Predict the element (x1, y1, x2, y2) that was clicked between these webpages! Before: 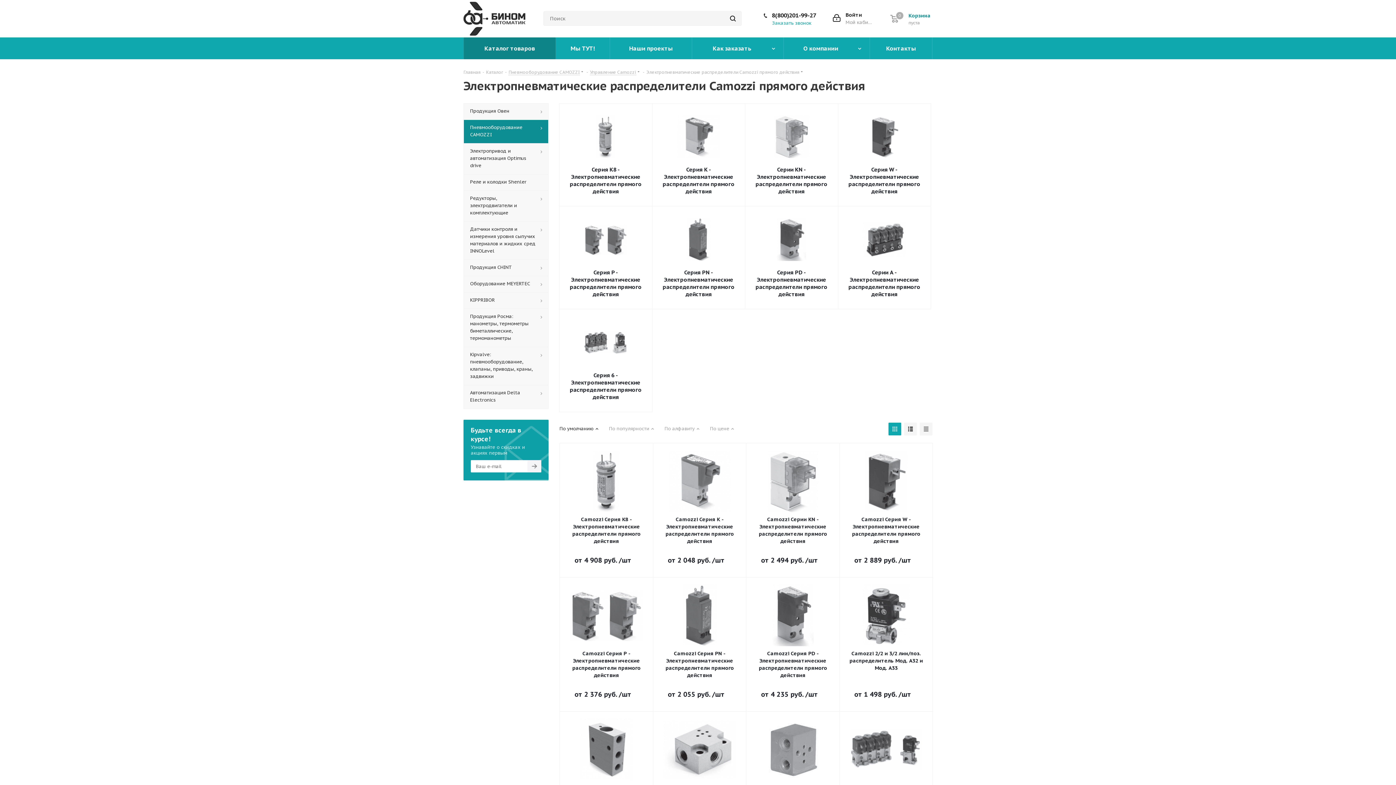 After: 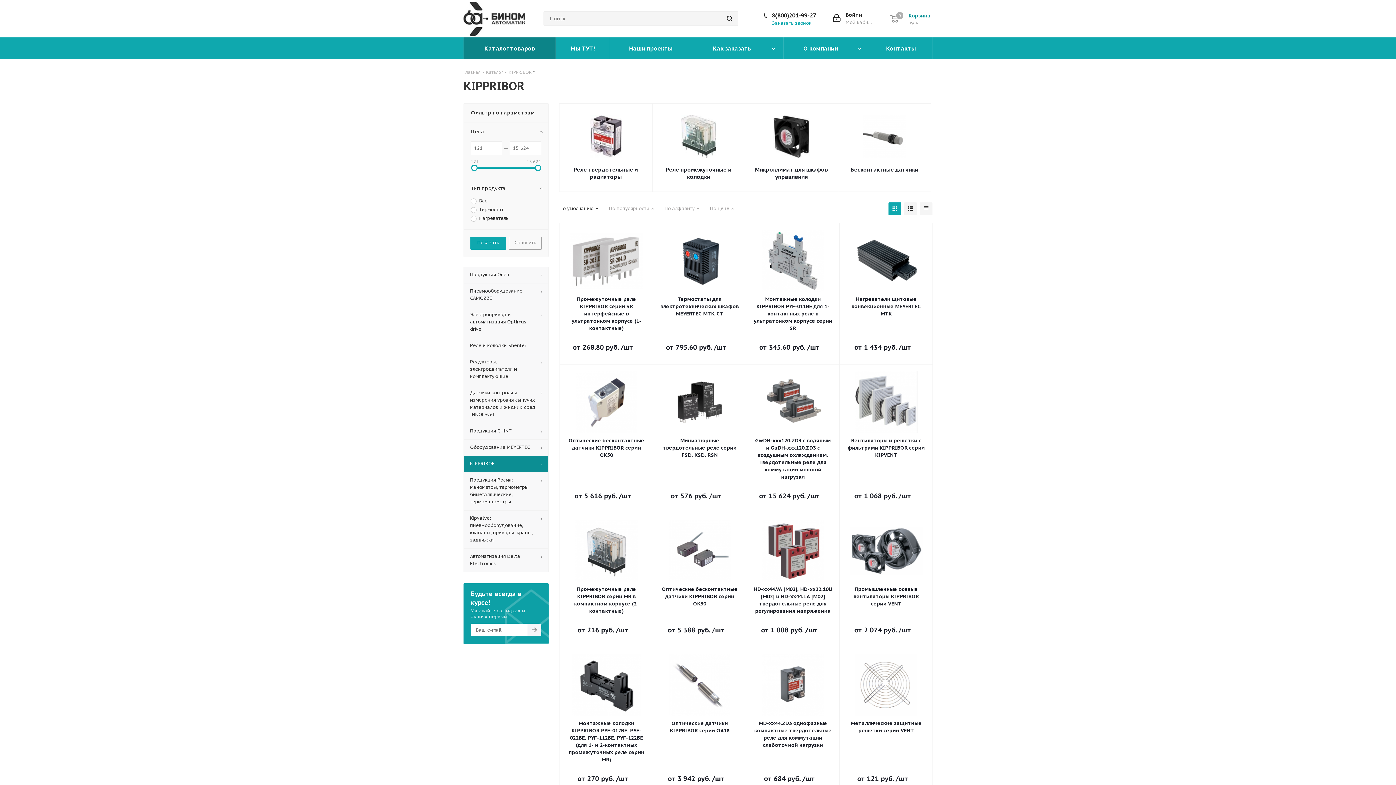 Action: label: KIPPRIBOR bbox: (463, 292, 548, 308)